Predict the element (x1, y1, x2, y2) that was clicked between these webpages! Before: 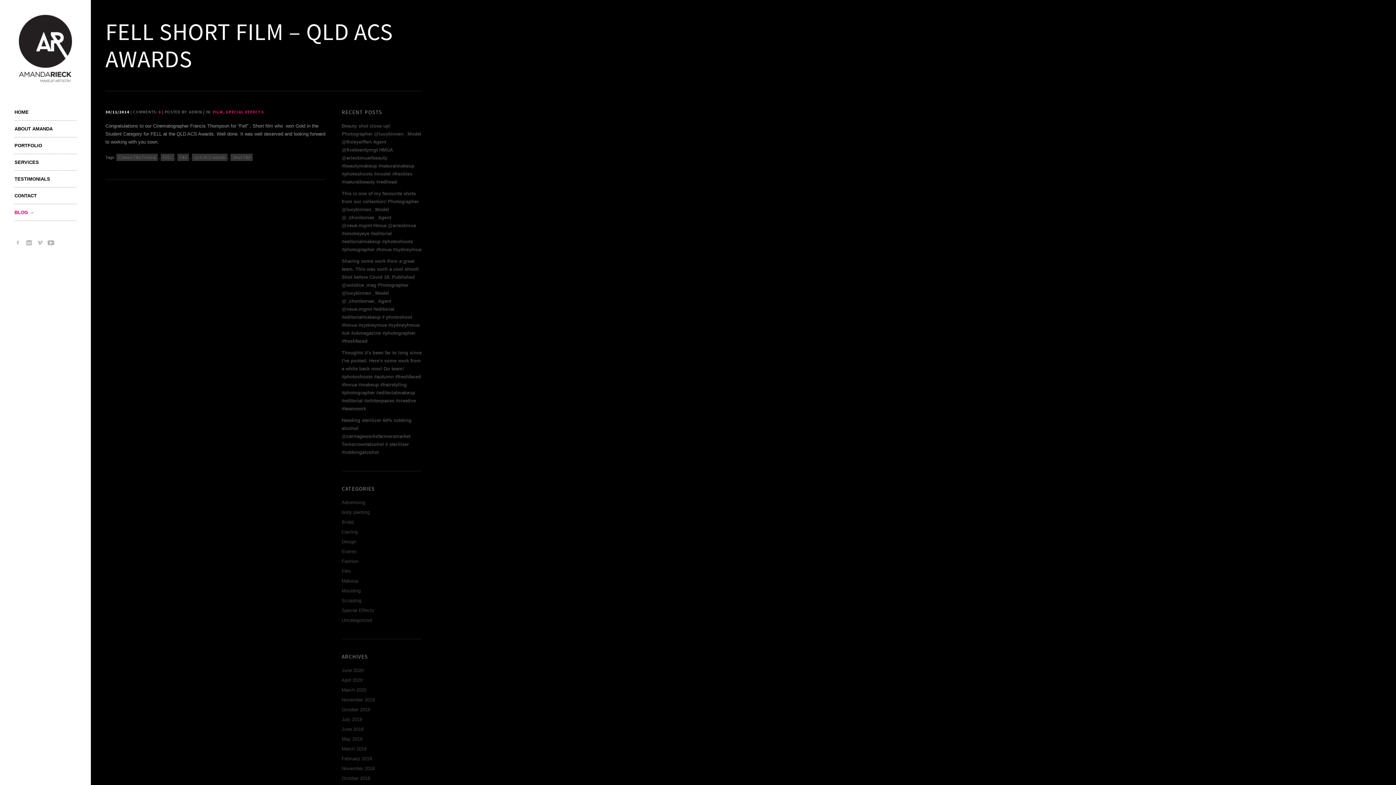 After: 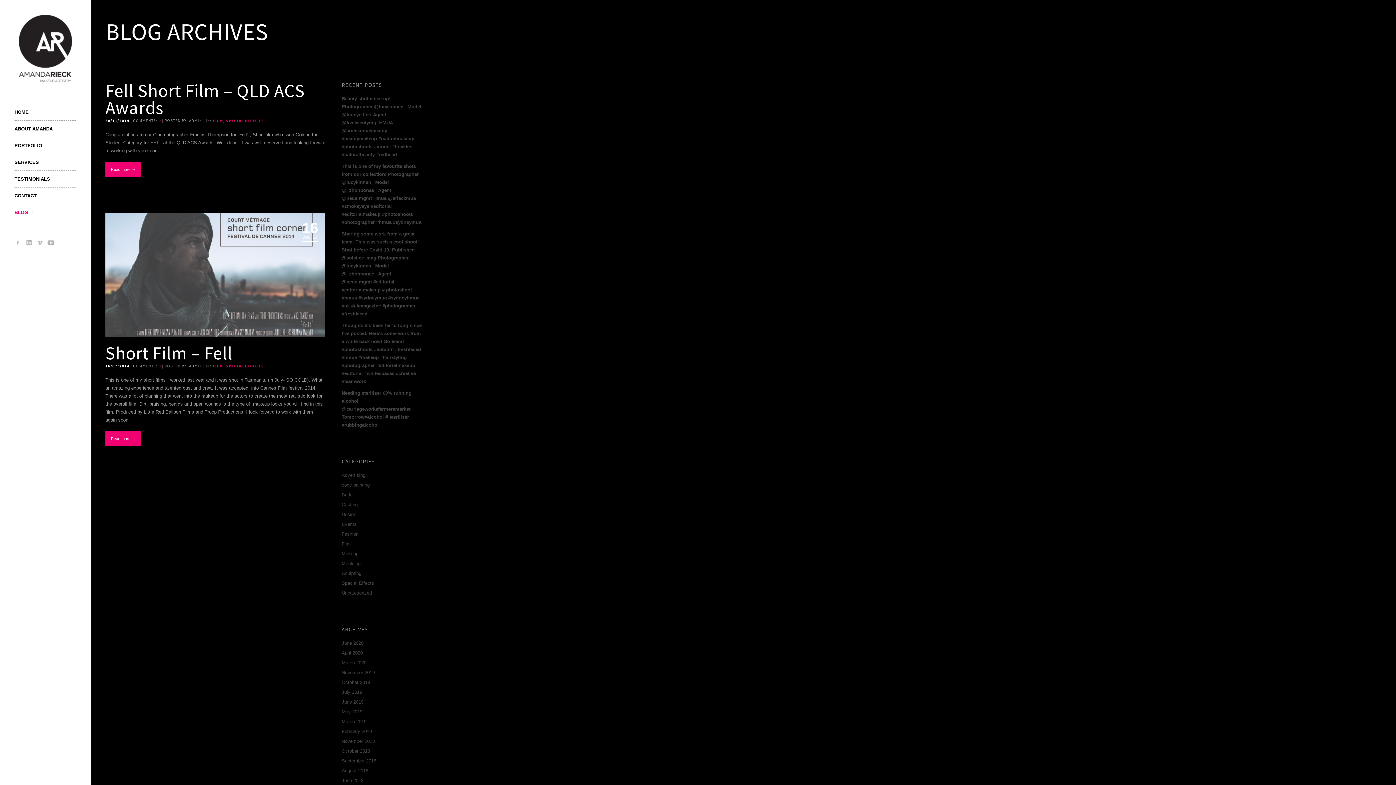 Action: label: FELL bbox: (160, 153, 174, 161)